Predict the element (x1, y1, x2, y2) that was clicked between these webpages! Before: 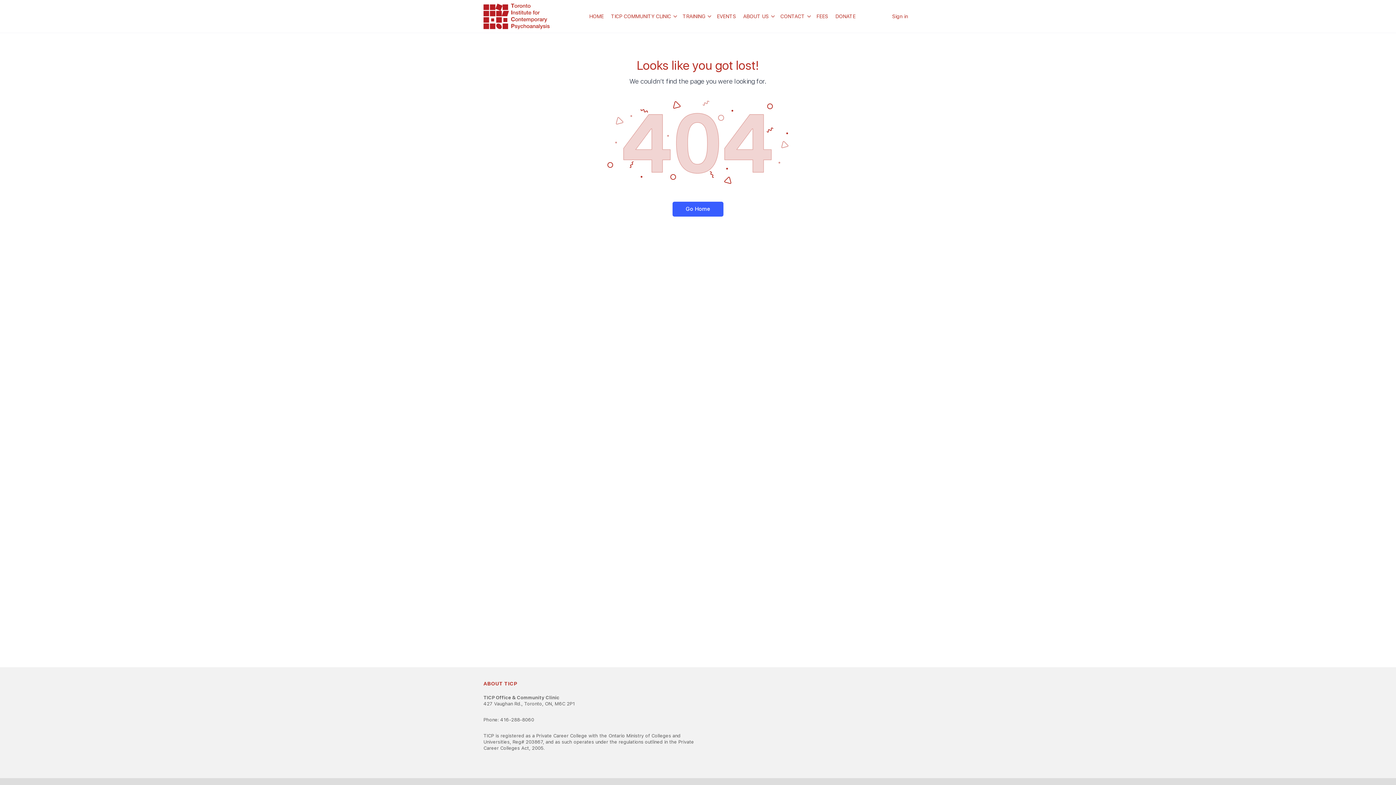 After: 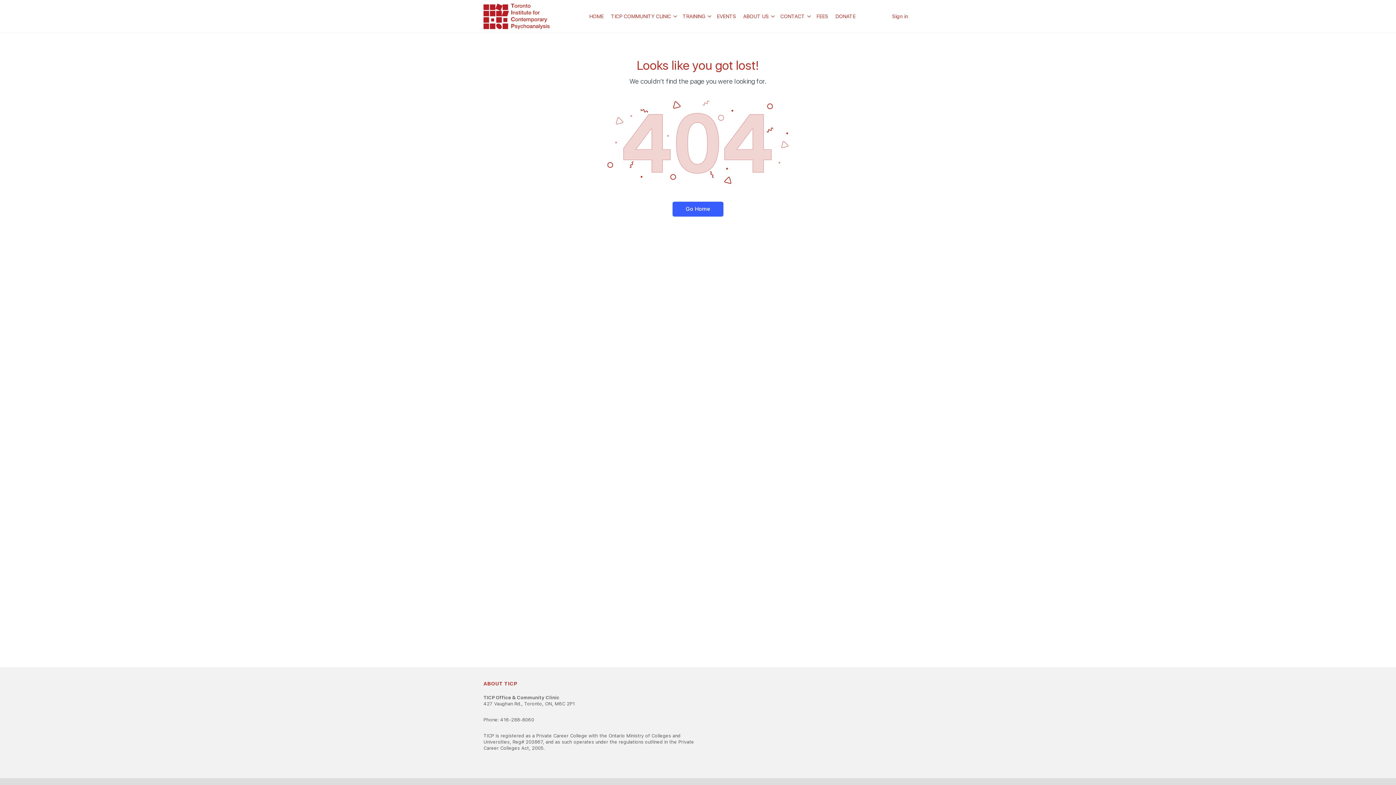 Action: bbox: (816, 0, 828, 32) label: FEES